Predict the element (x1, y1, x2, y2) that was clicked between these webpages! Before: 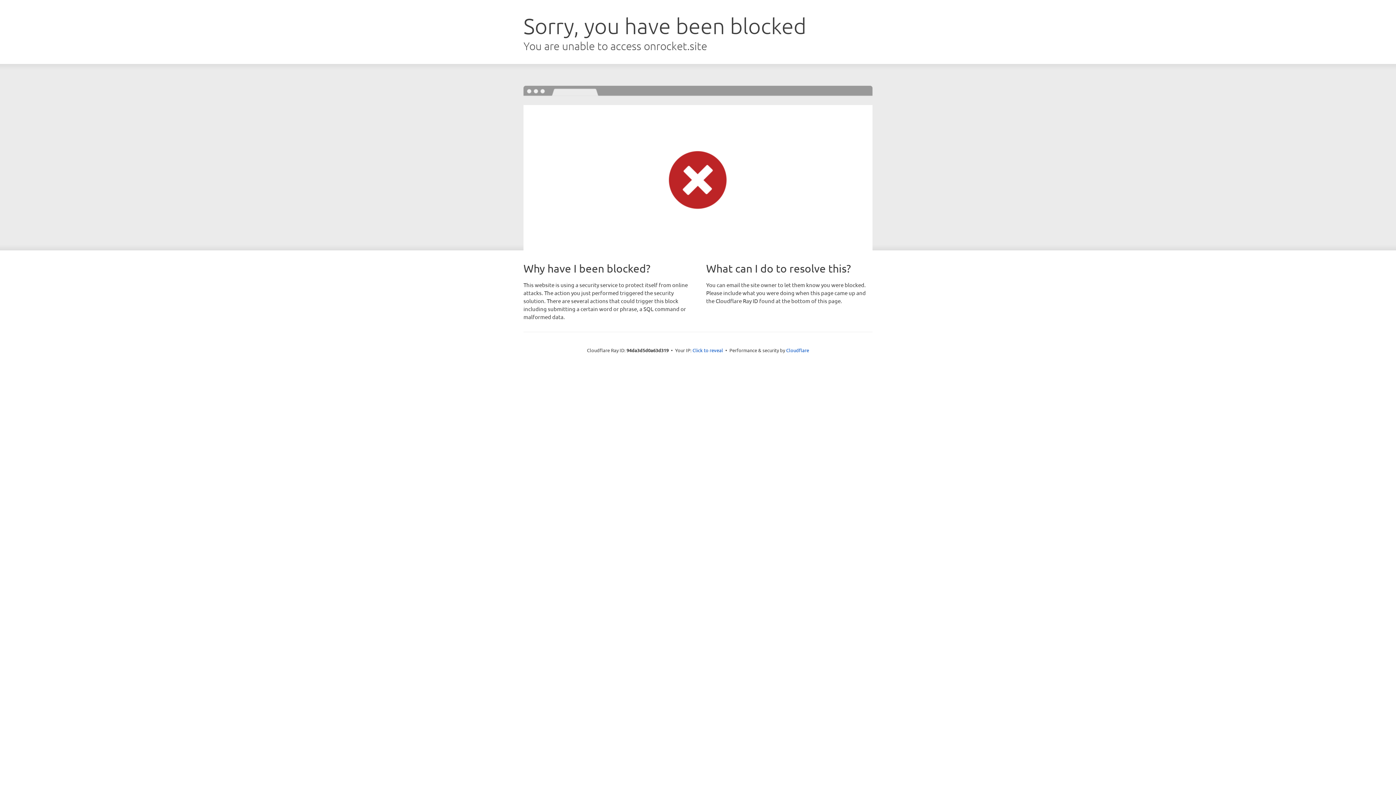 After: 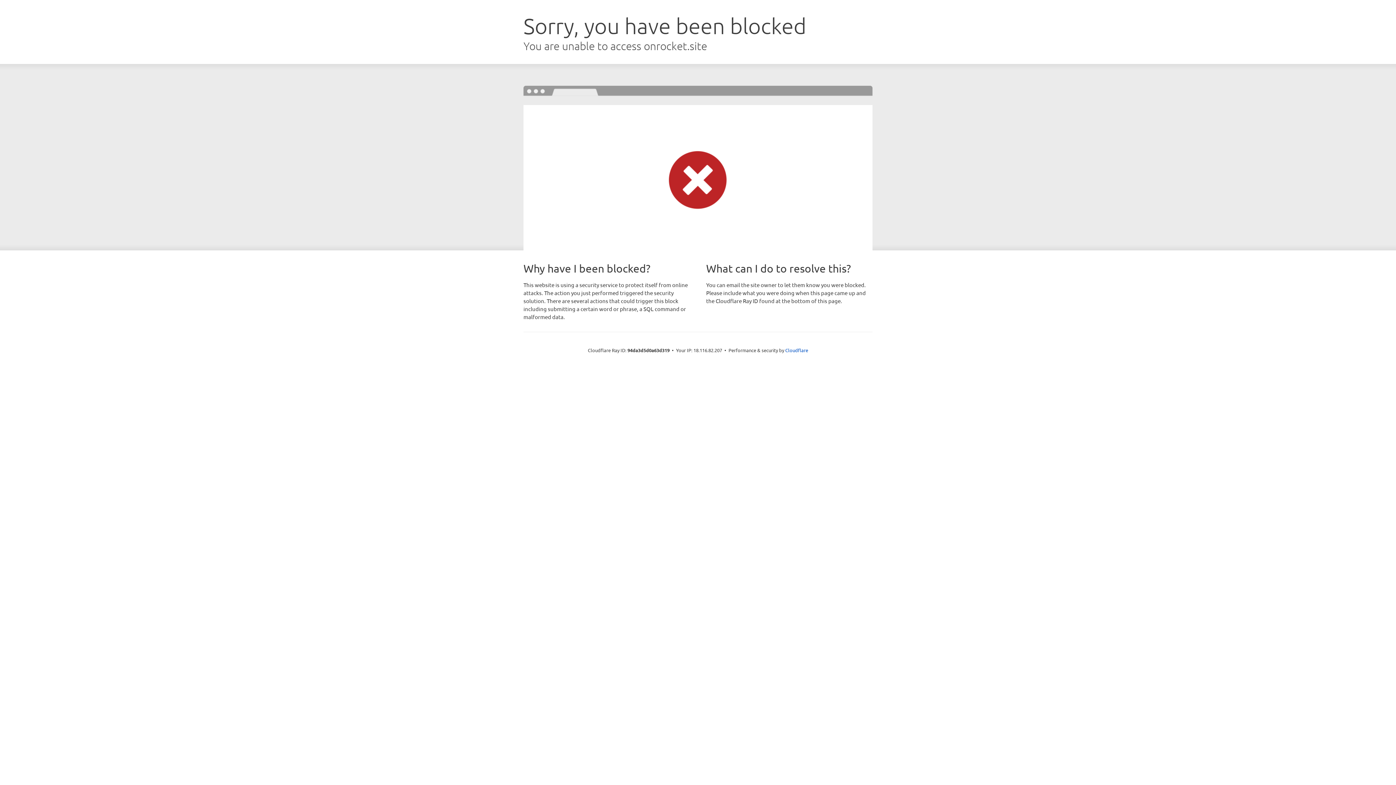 Action: label: Click to reveal bbox: (692, 346, 723, 353)